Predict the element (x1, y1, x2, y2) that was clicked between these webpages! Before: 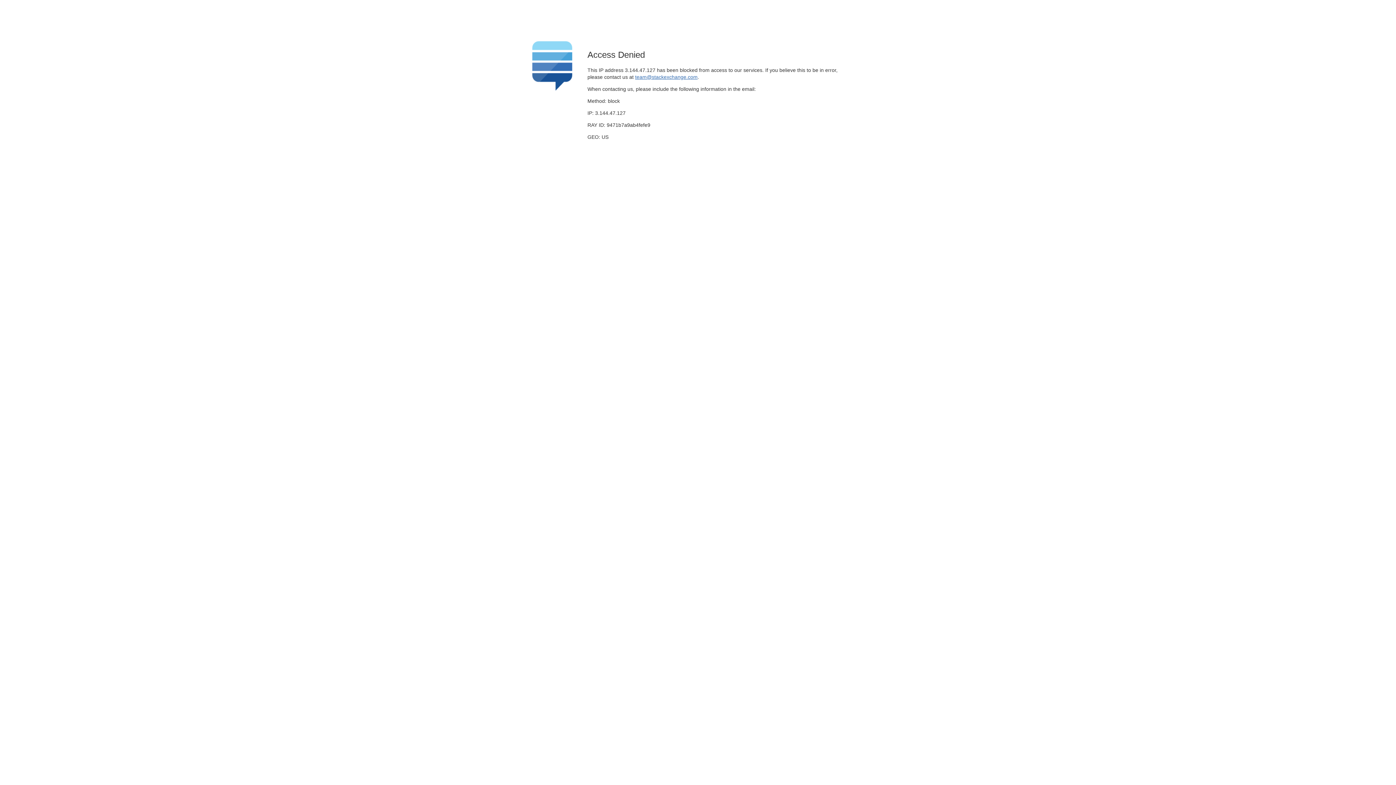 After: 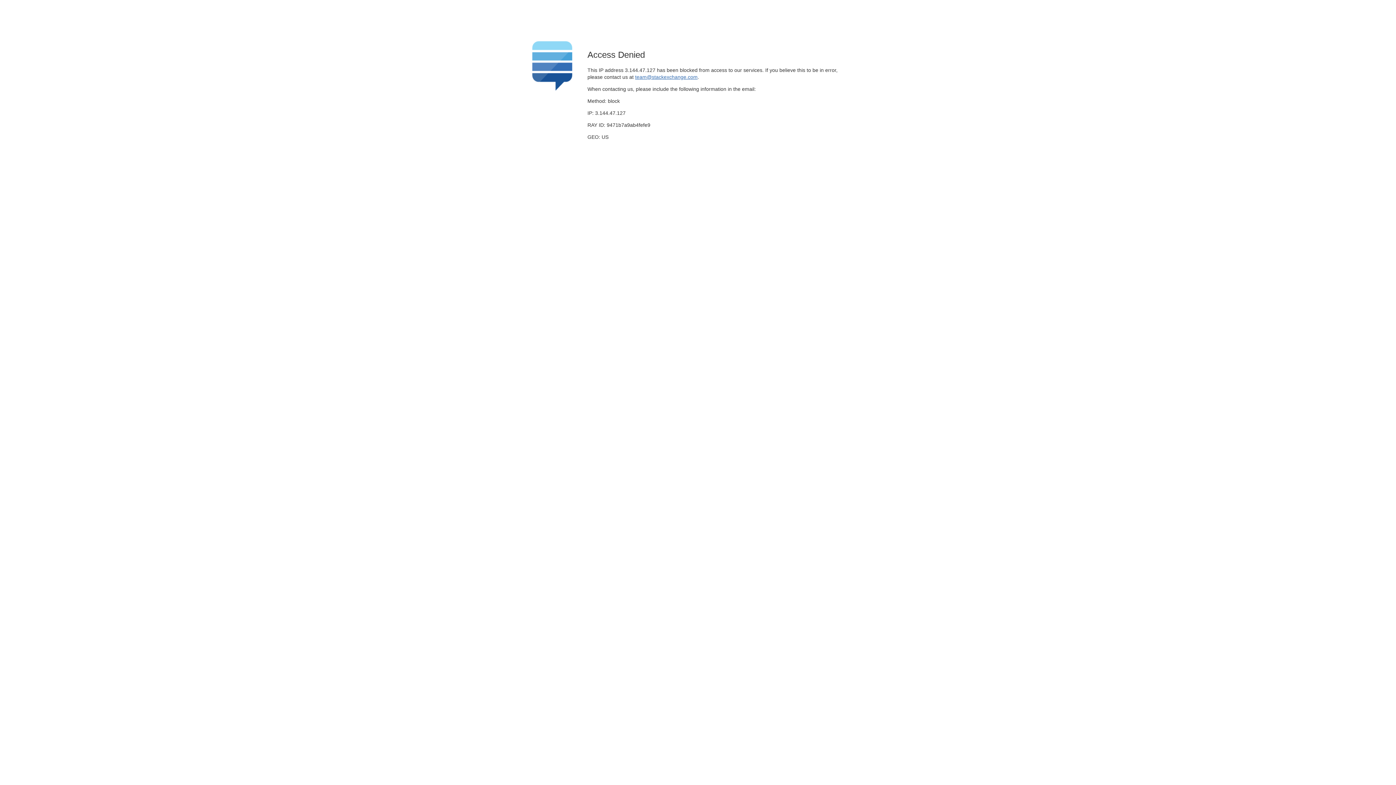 Action: bbox: (635, 74, 697, 79) label: team@stackexchange.com